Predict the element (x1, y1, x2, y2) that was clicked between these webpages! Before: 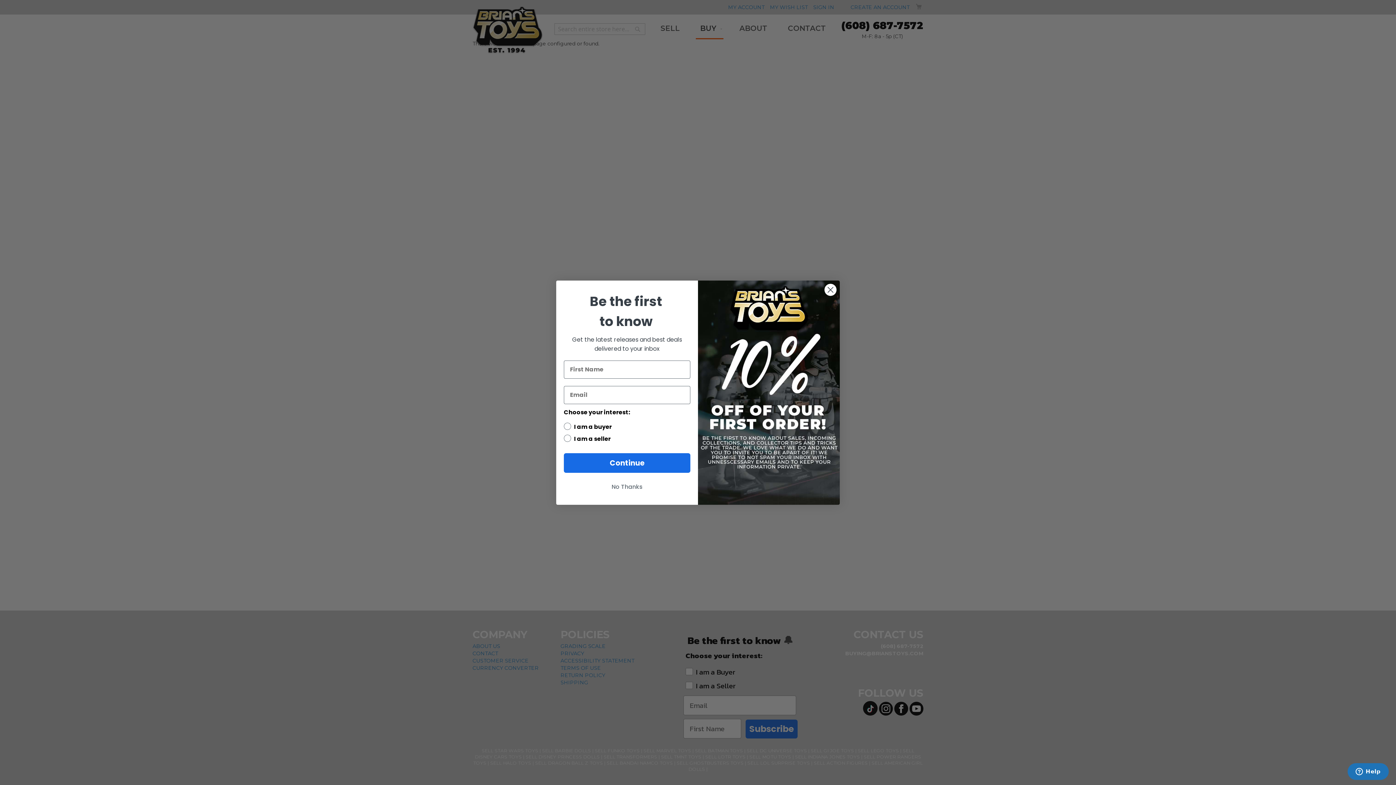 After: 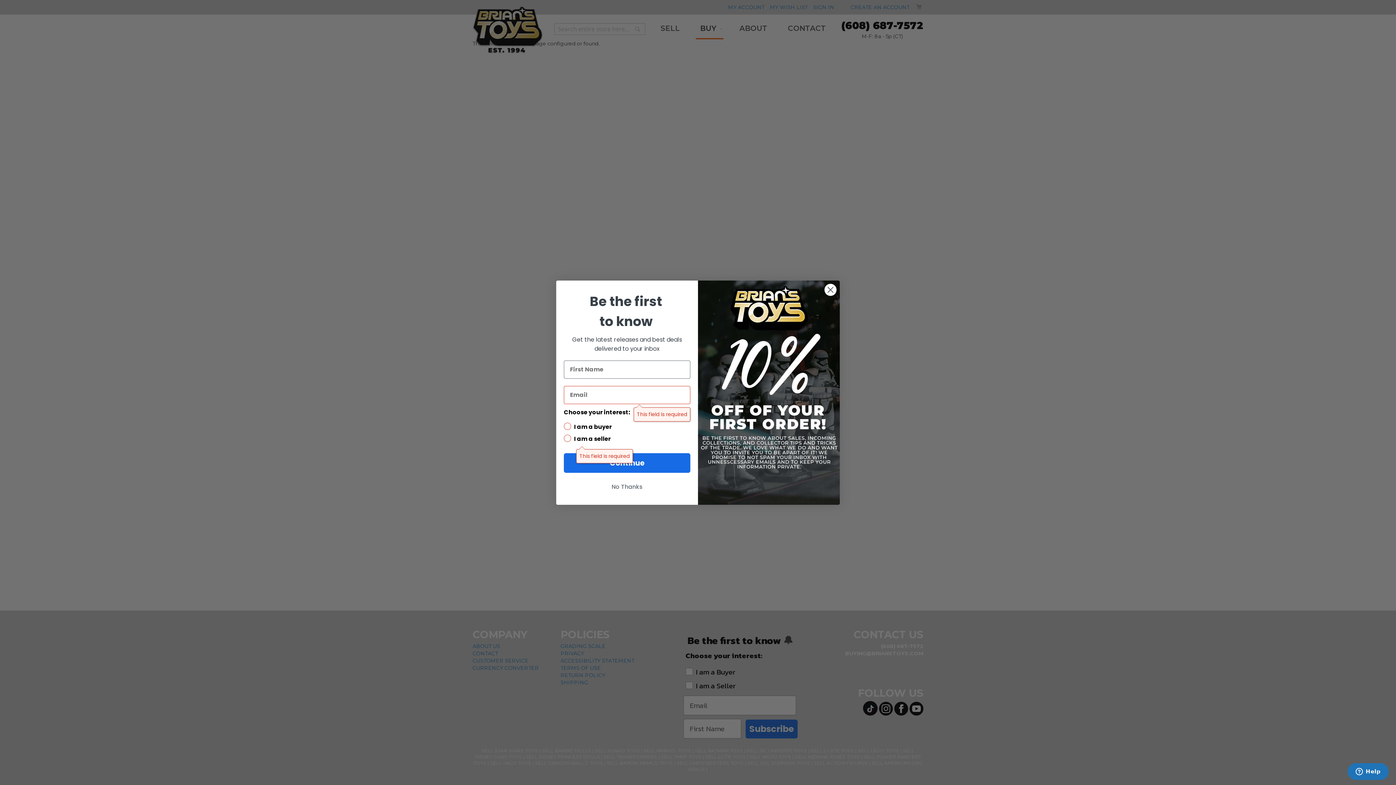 Action: label: Continue bbox: (564, 453, 690, 472)